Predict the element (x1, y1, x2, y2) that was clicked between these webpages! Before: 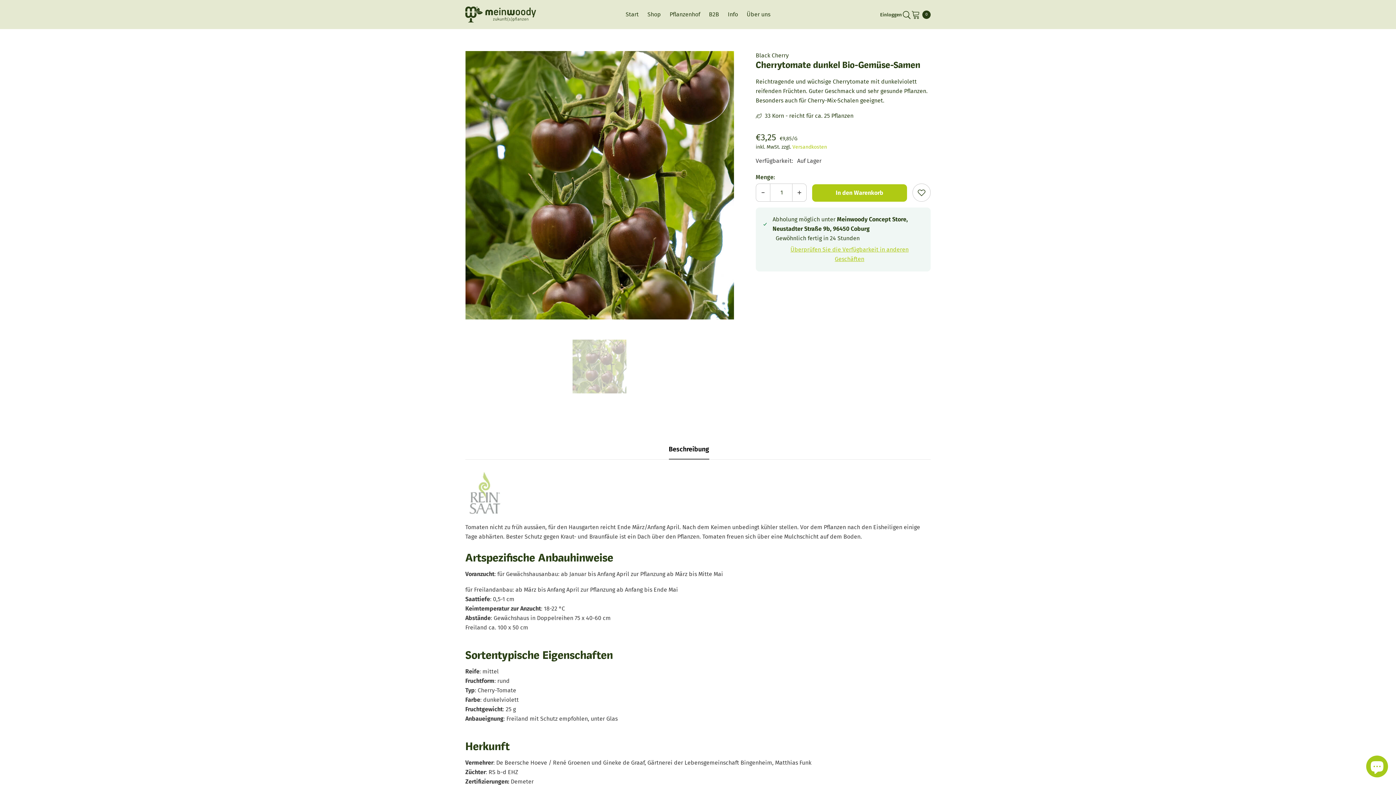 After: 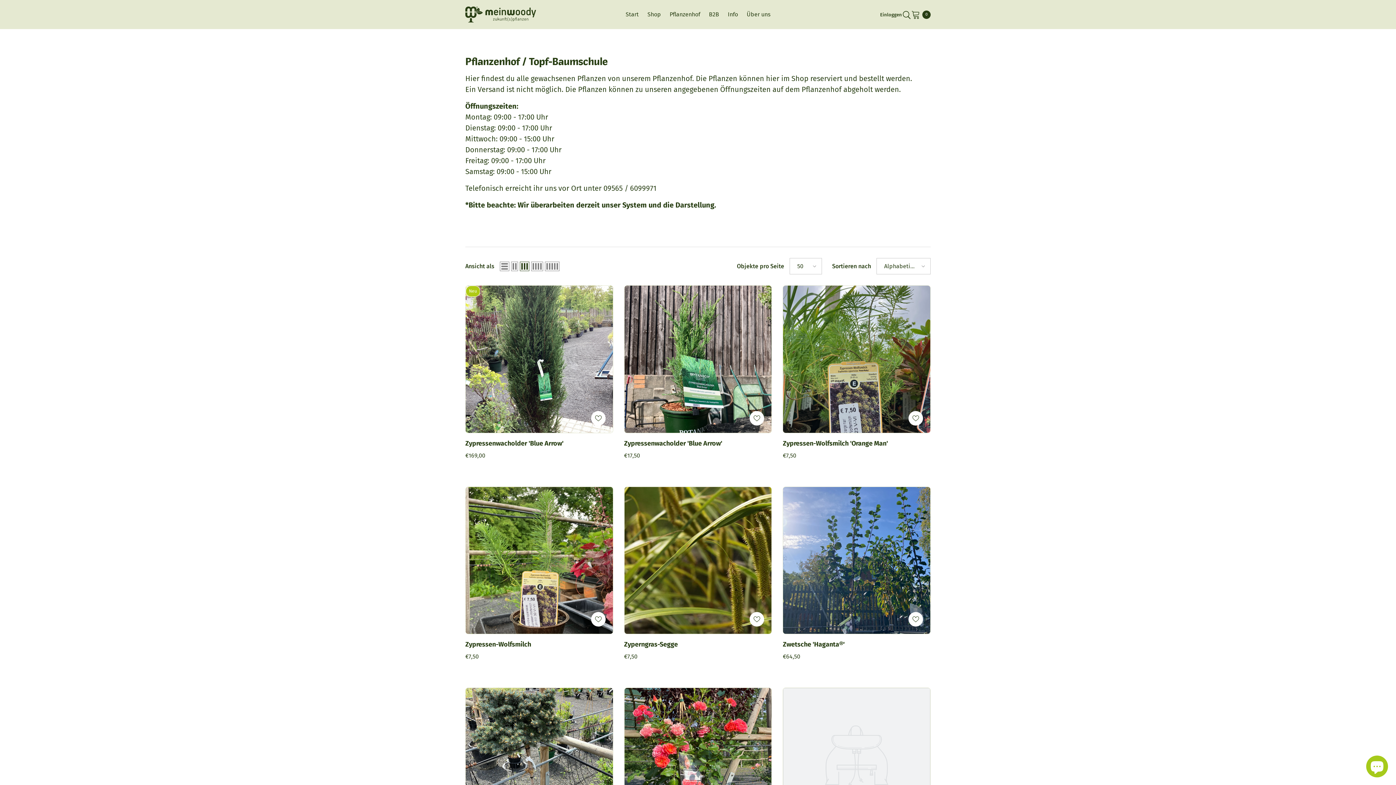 Action: bbox: (665, 9, 704, 29) label: Pflanzenhof